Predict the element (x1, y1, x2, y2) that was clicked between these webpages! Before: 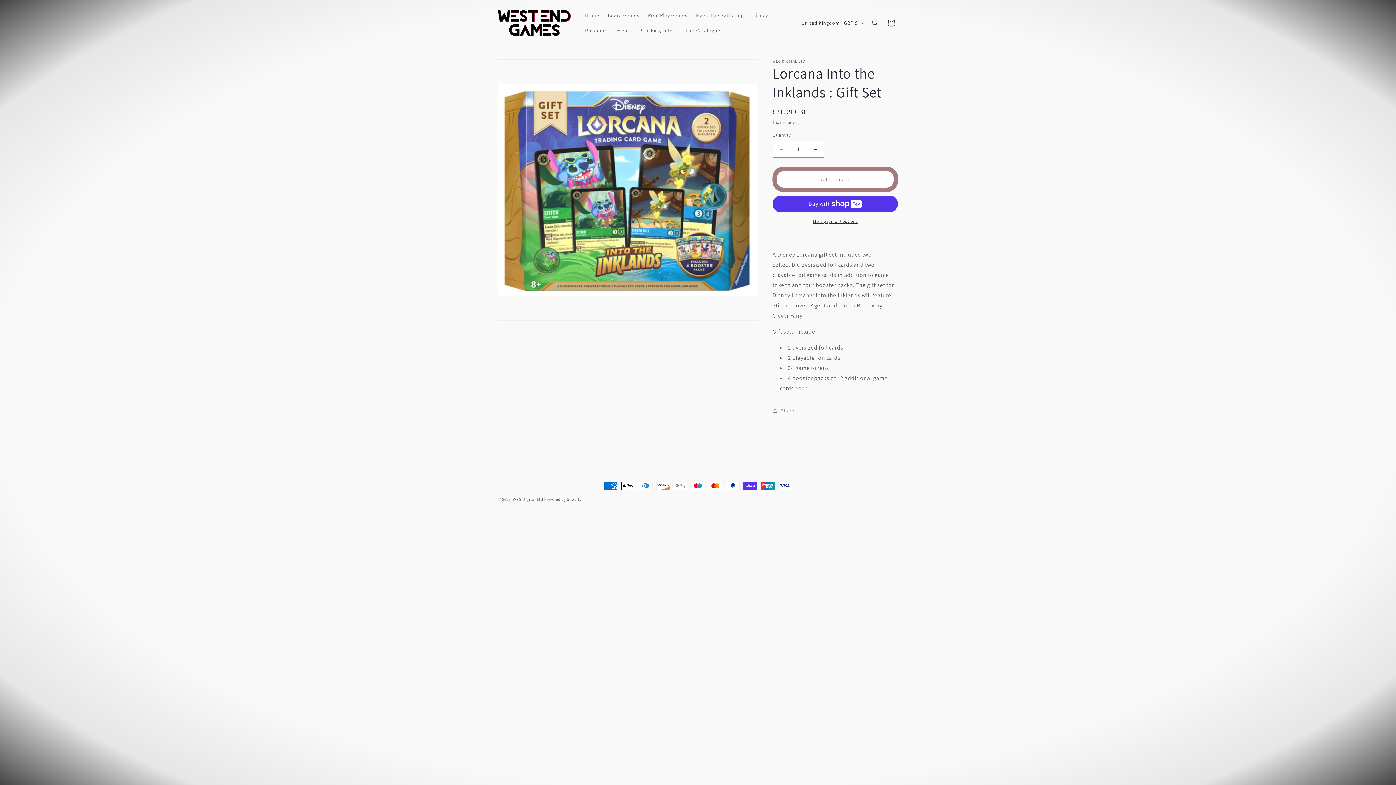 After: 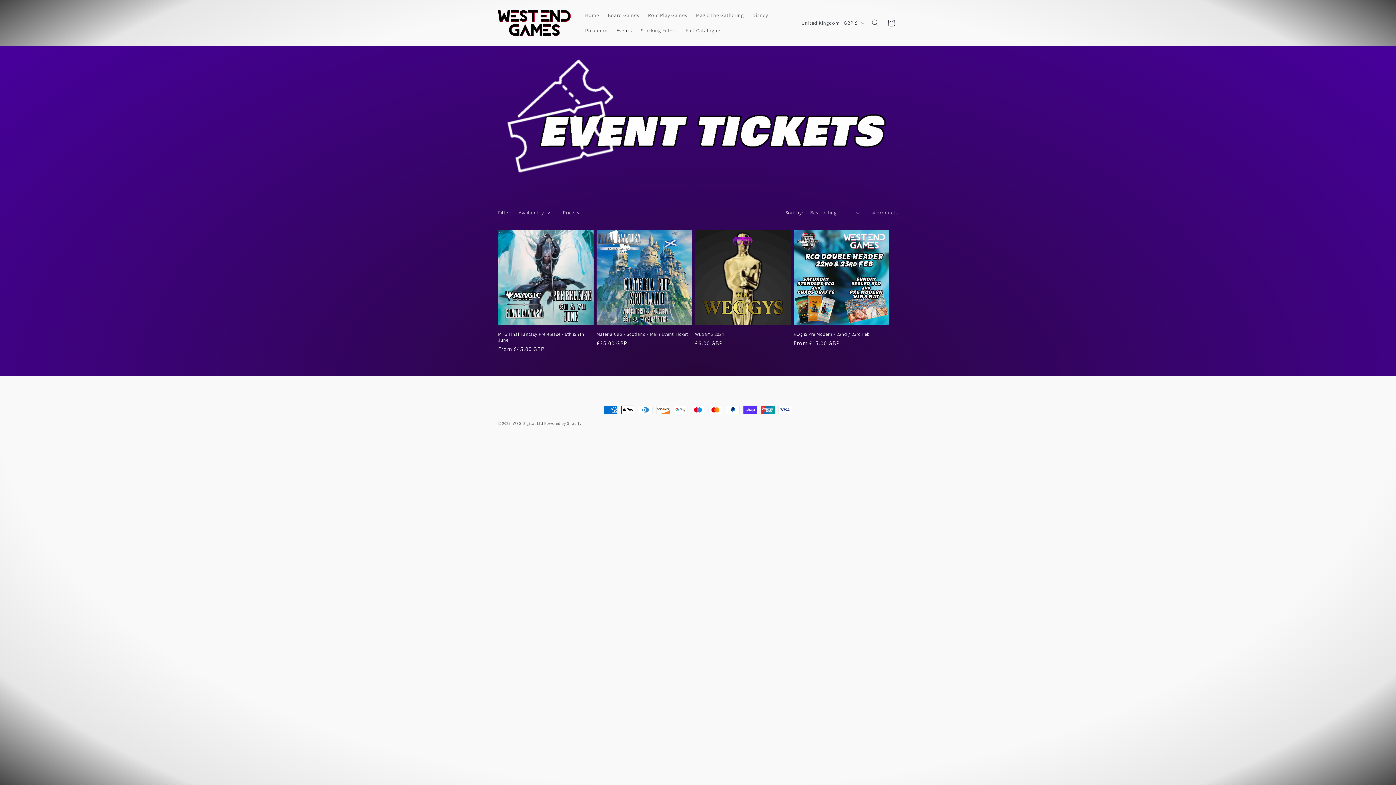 Action: bbox: (612, 22, 636, 38) label: Events